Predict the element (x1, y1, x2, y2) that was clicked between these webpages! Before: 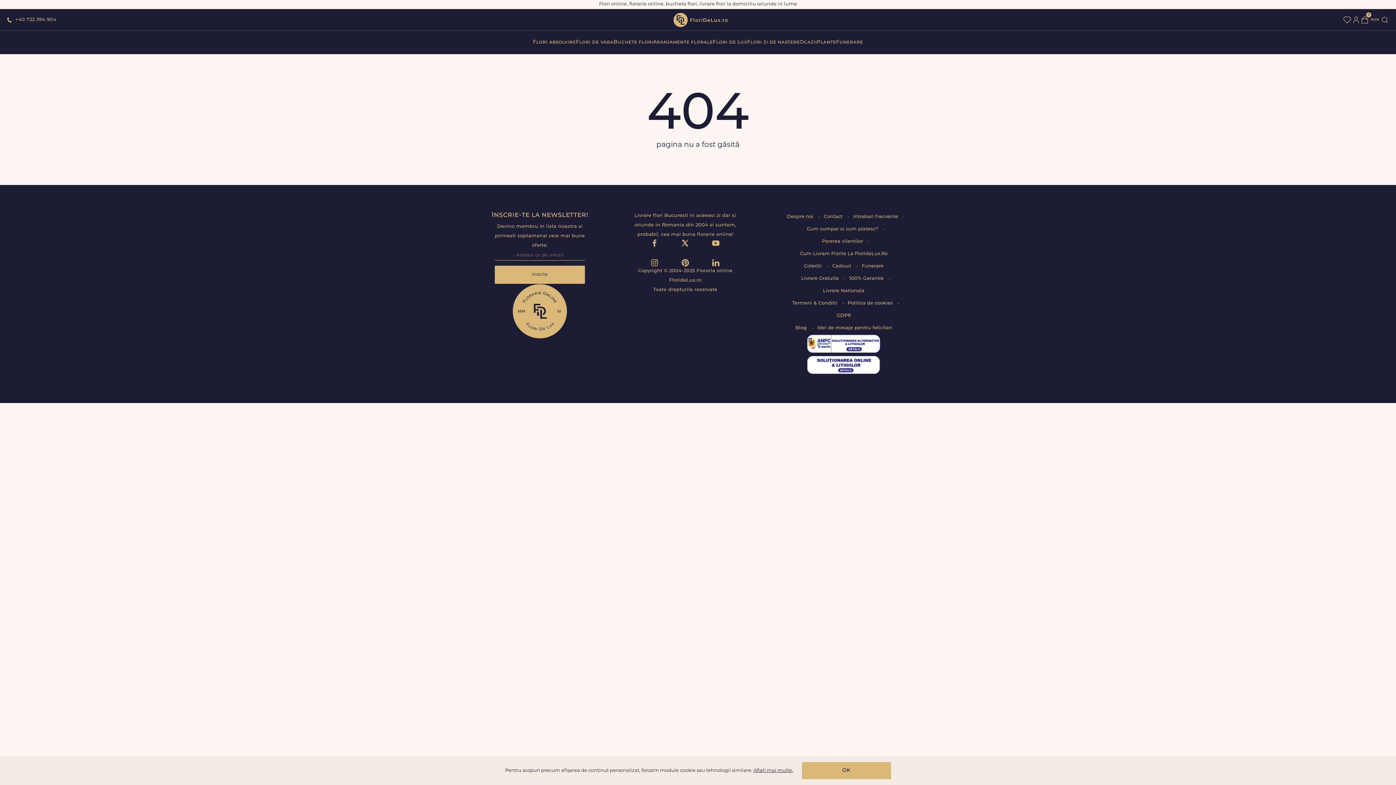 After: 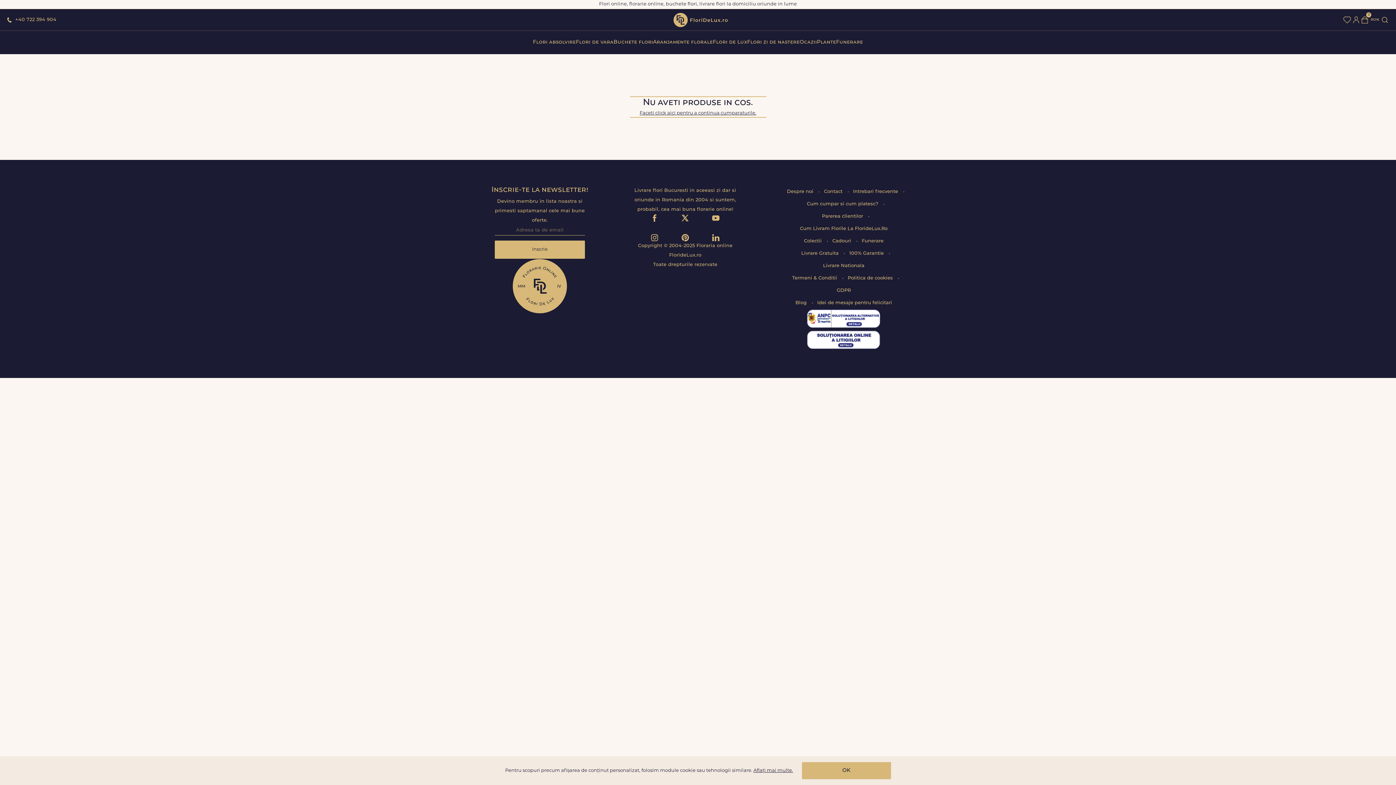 Action: bbox: (1360, 15, 1369, 24) label: 0